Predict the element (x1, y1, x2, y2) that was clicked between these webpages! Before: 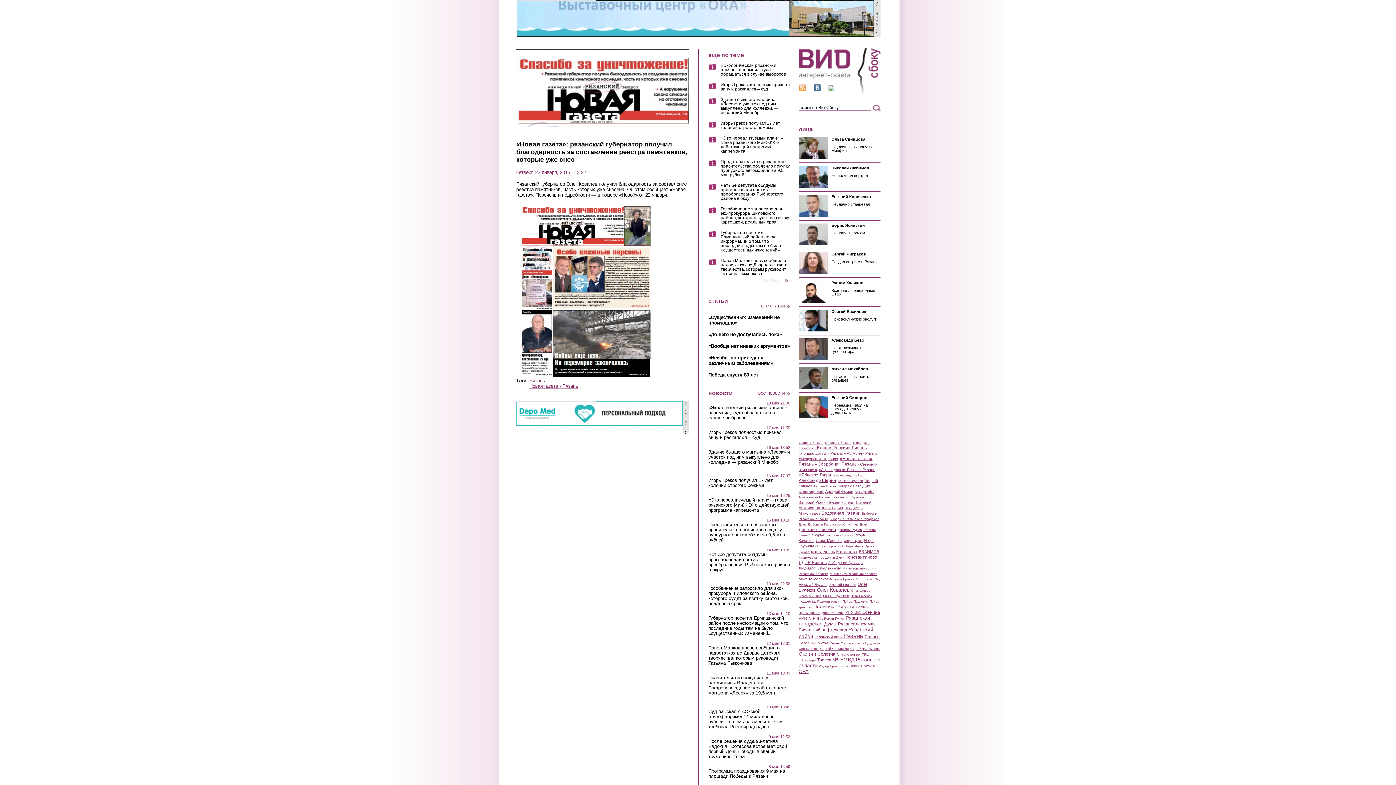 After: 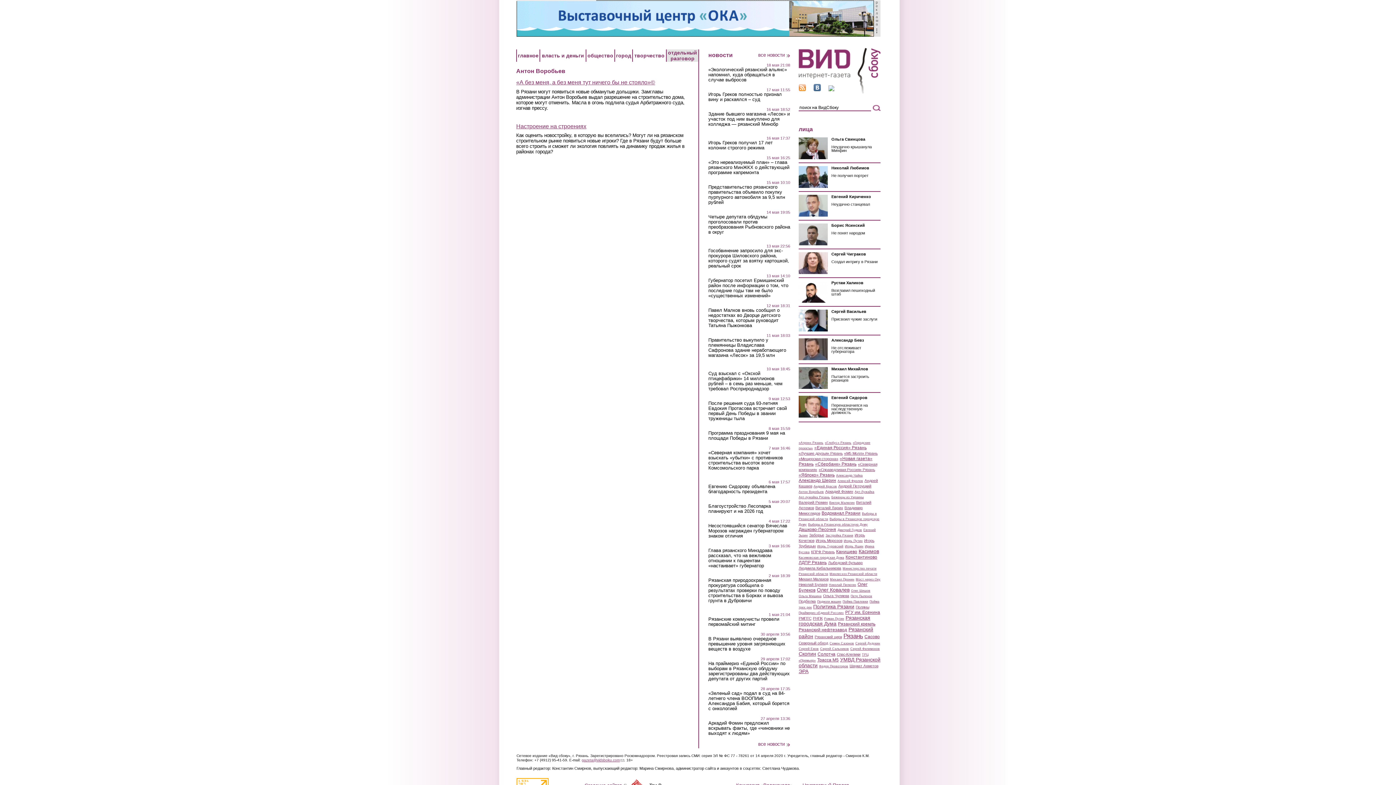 Action: bbox: (798, 490, 824, 493) label: Антон Воробьев